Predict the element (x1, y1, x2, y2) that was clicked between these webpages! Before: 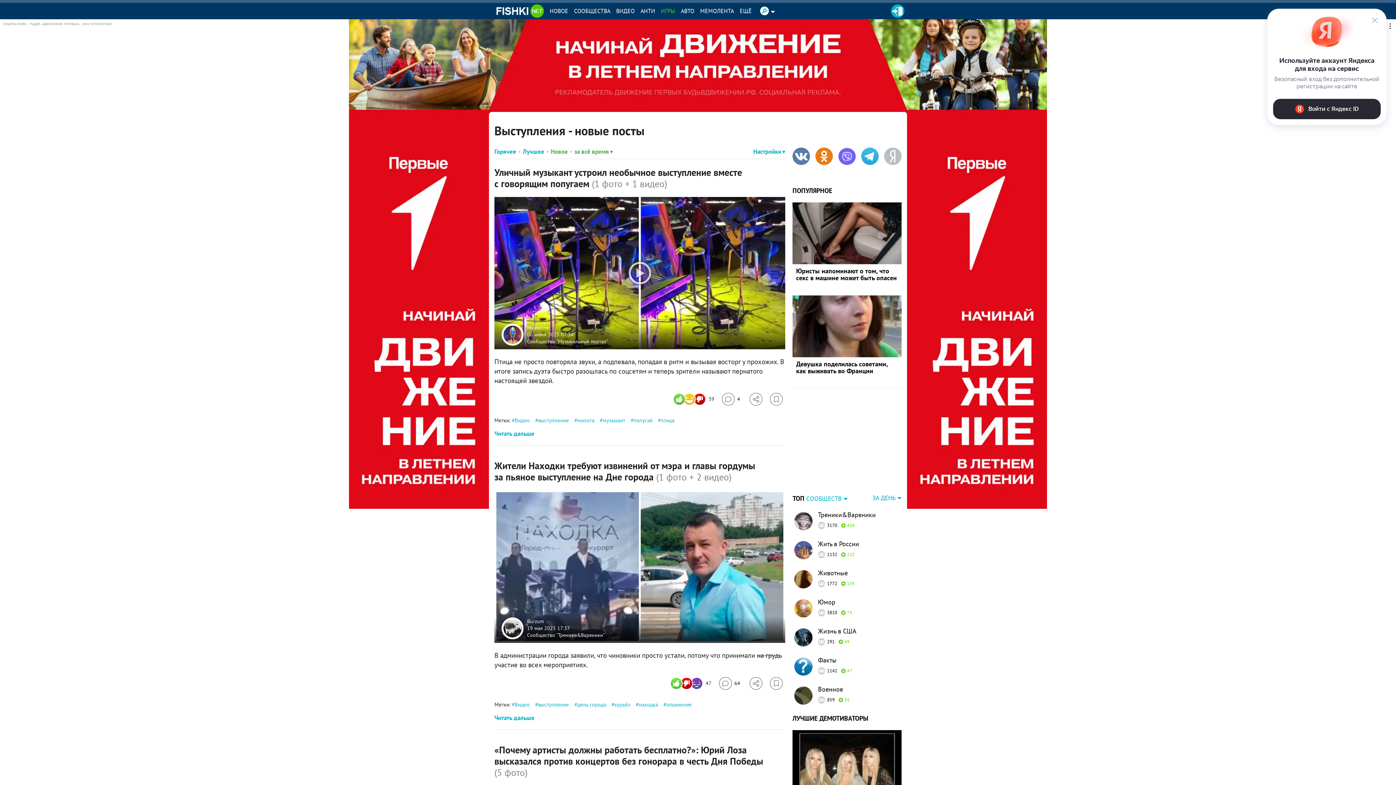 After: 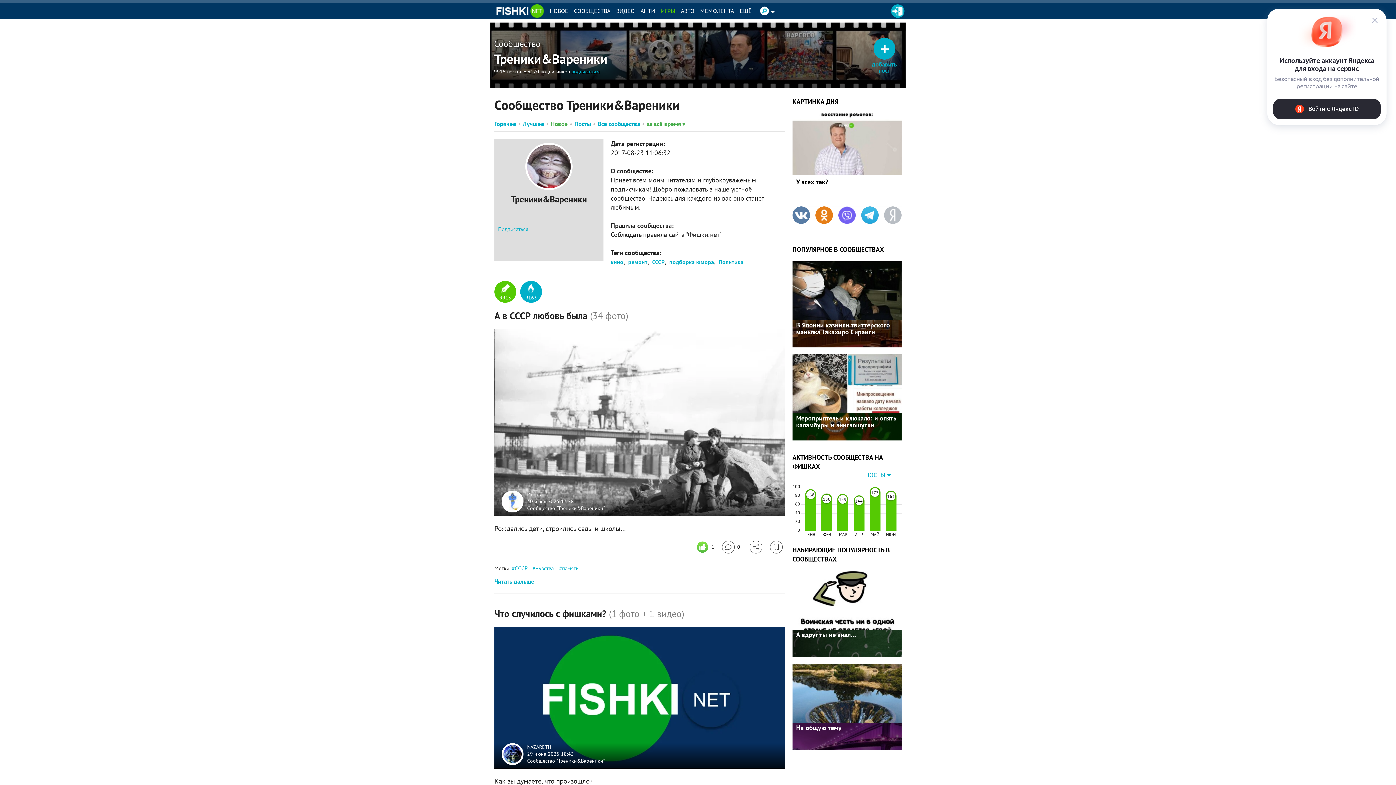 Action: bbox: (818, 510, 901, 519) label: Треники&Вареники